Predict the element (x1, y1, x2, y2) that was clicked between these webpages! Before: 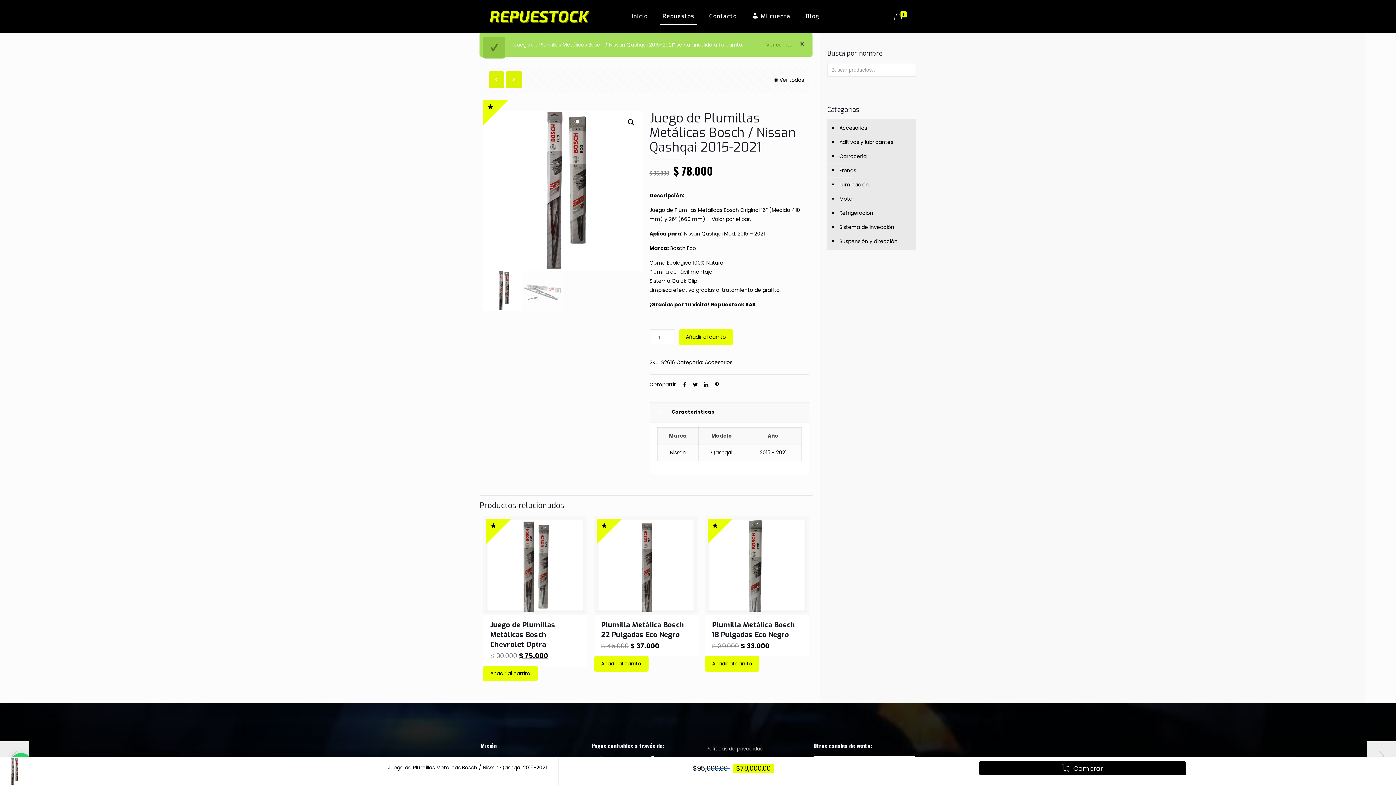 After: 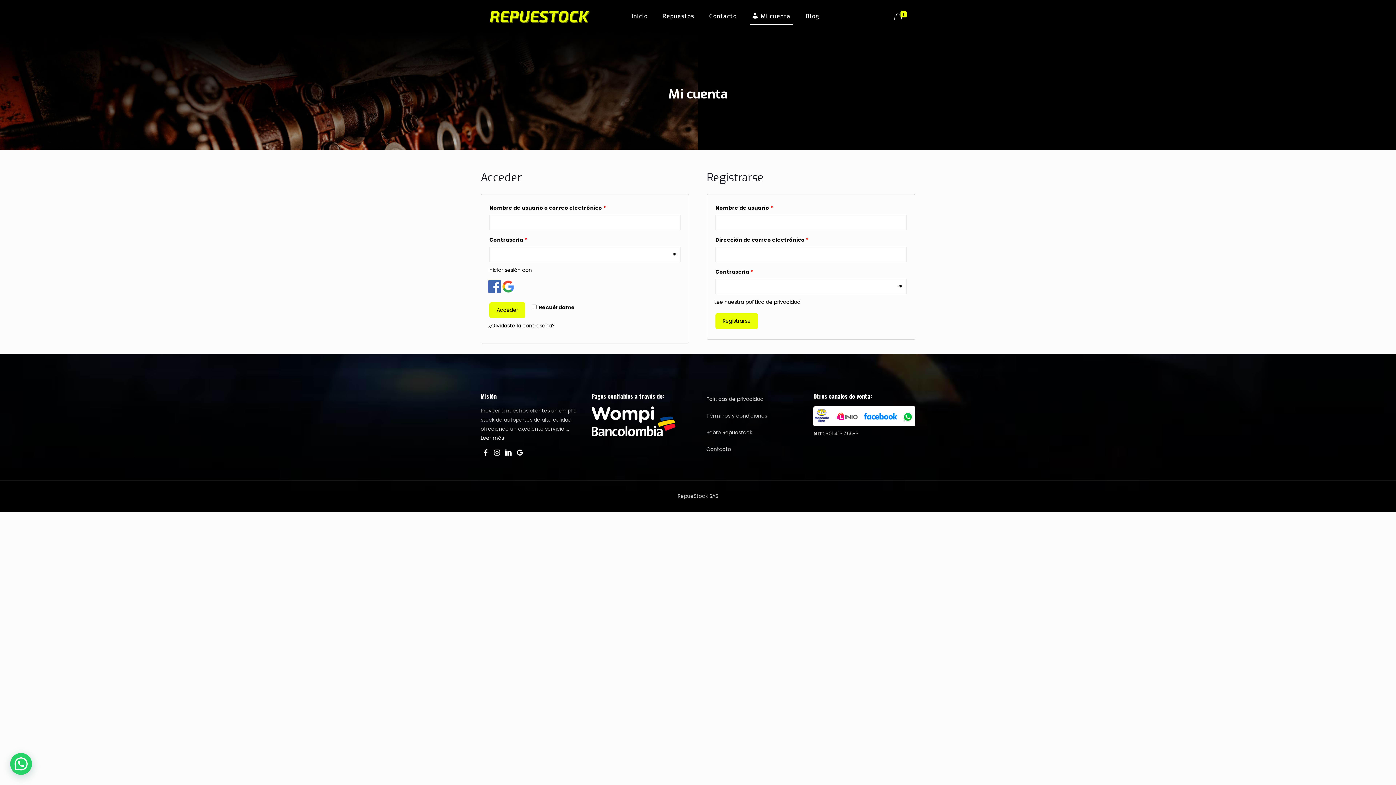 Action: label: Mi cuenta bbox: (744, 0, 798, 32)